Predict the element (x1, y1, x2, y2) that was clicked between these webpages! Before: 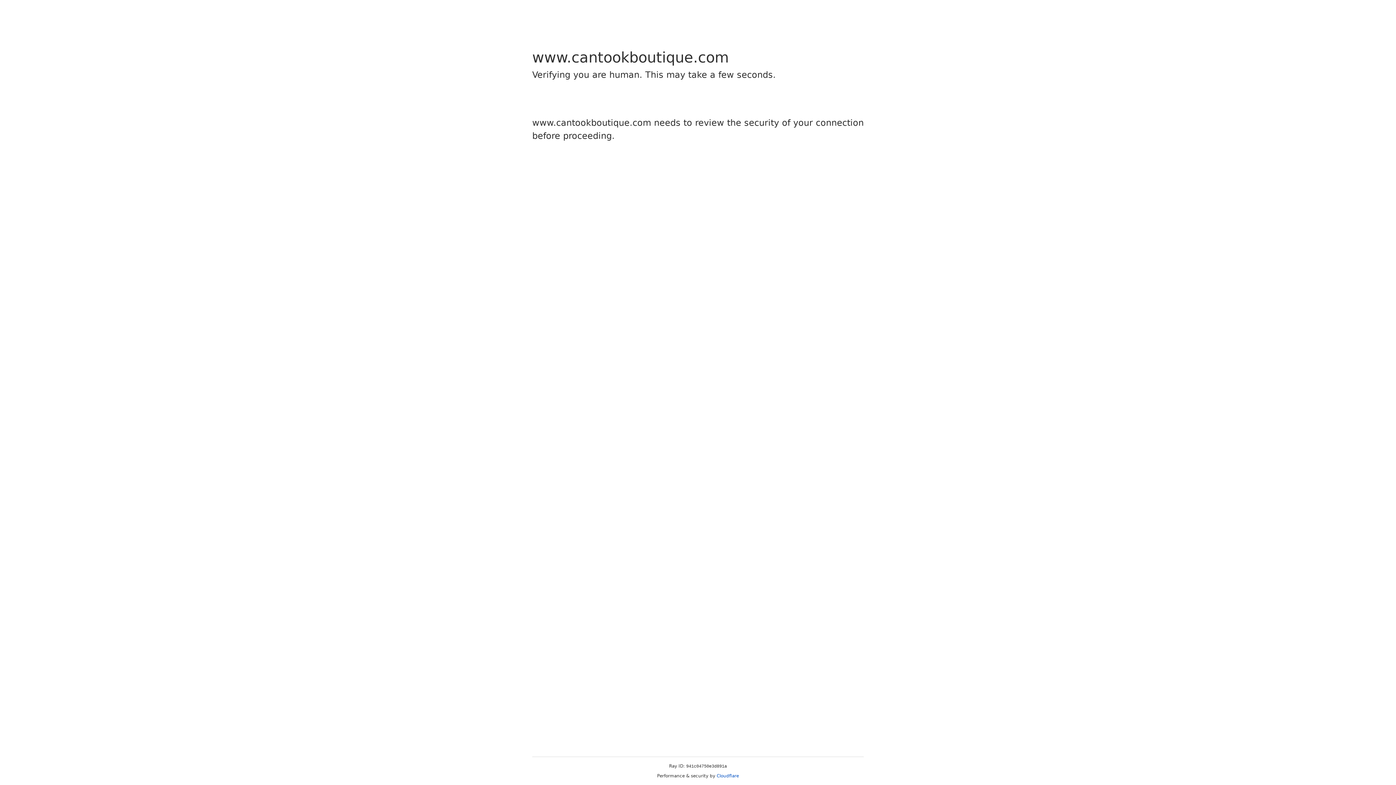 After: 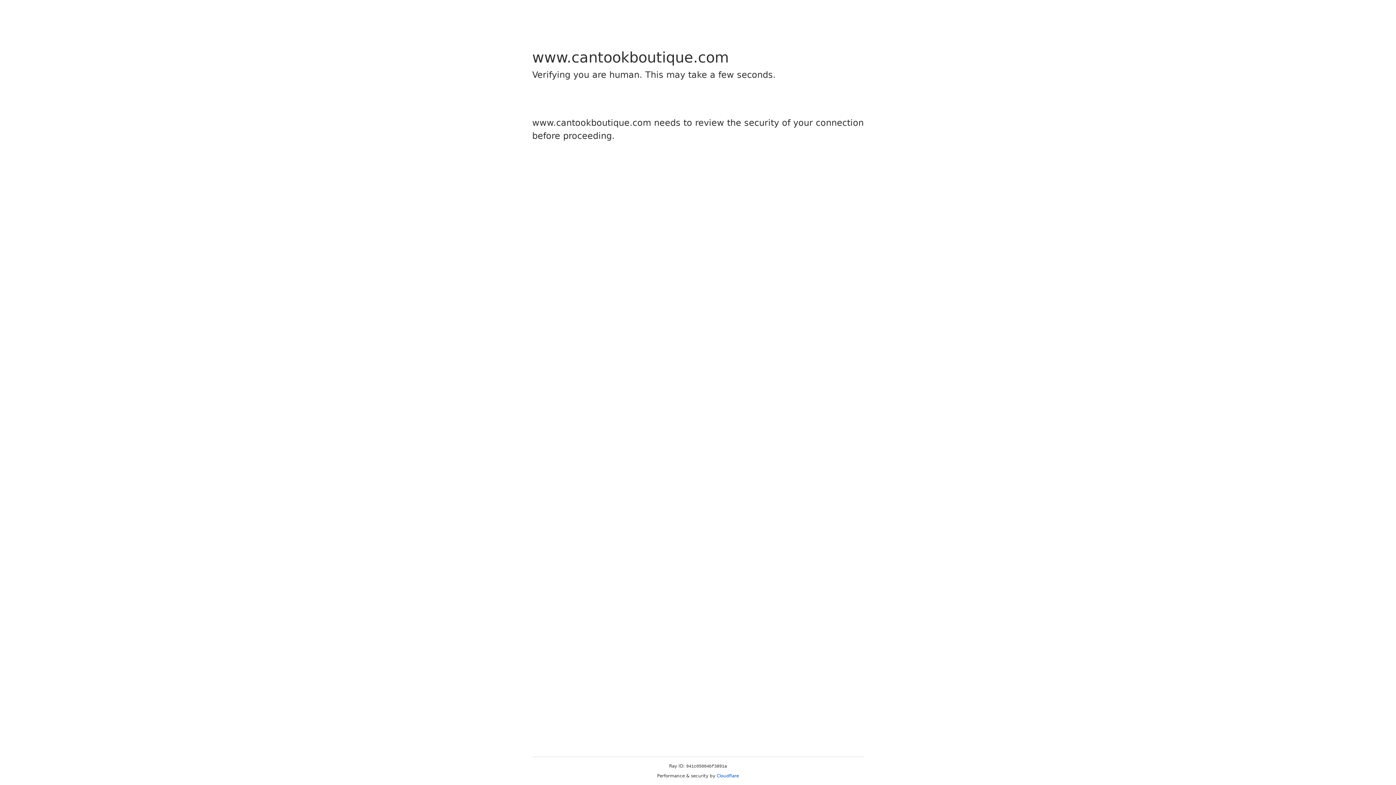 Action: label: Cloudflare bbox: (716, 773, 739, 778)